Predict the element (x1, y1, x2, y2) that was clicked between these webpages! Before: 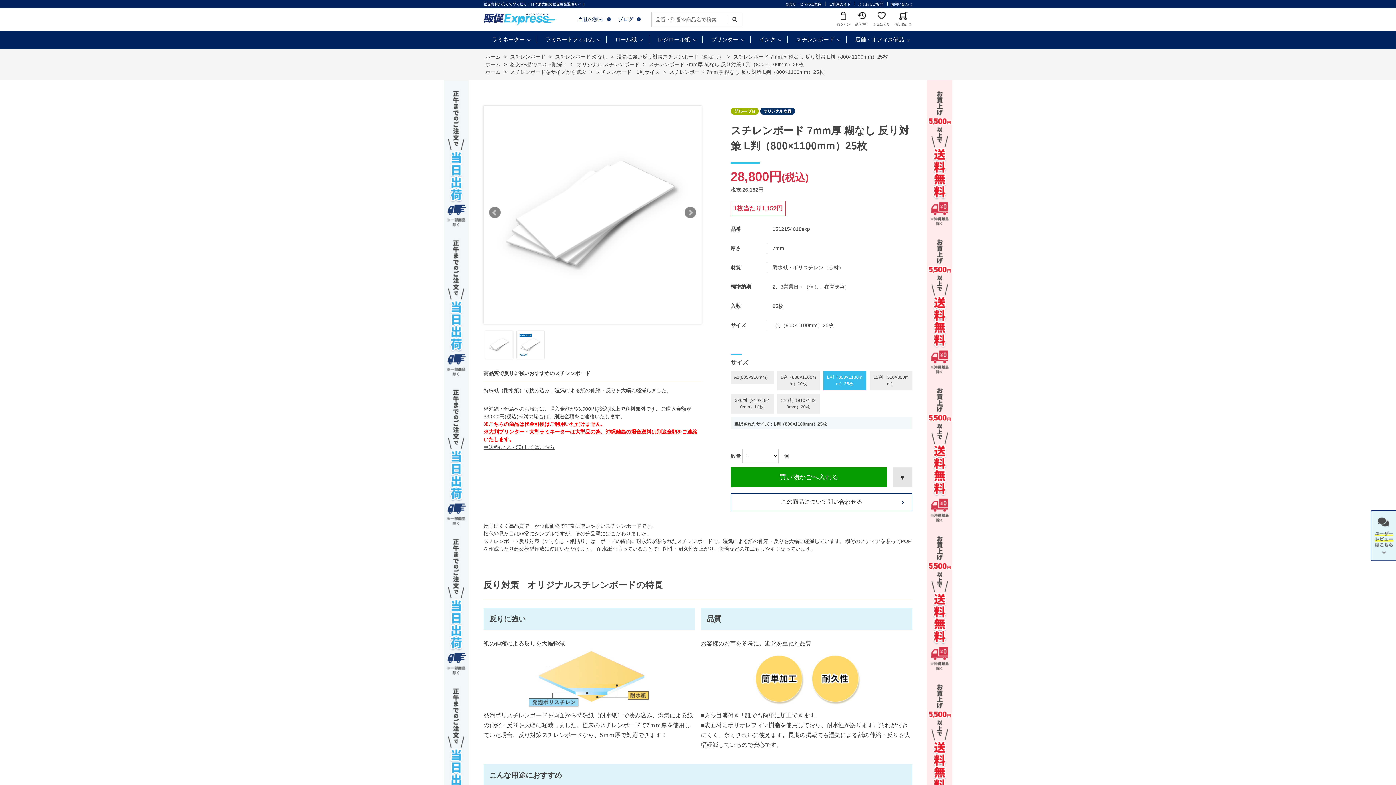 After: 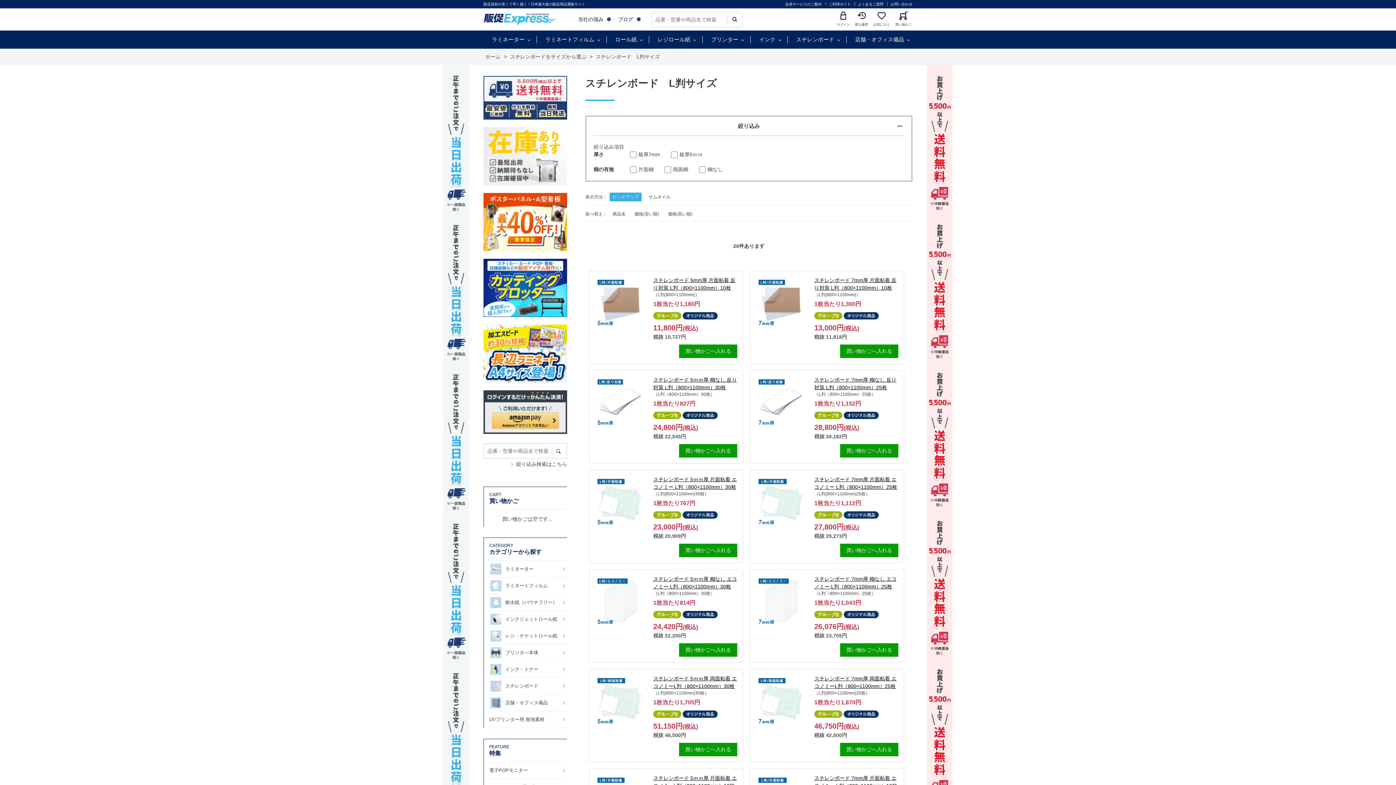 Action: bbox: (594, 69, 660, 74) label: スチレンボード　L判サイズ